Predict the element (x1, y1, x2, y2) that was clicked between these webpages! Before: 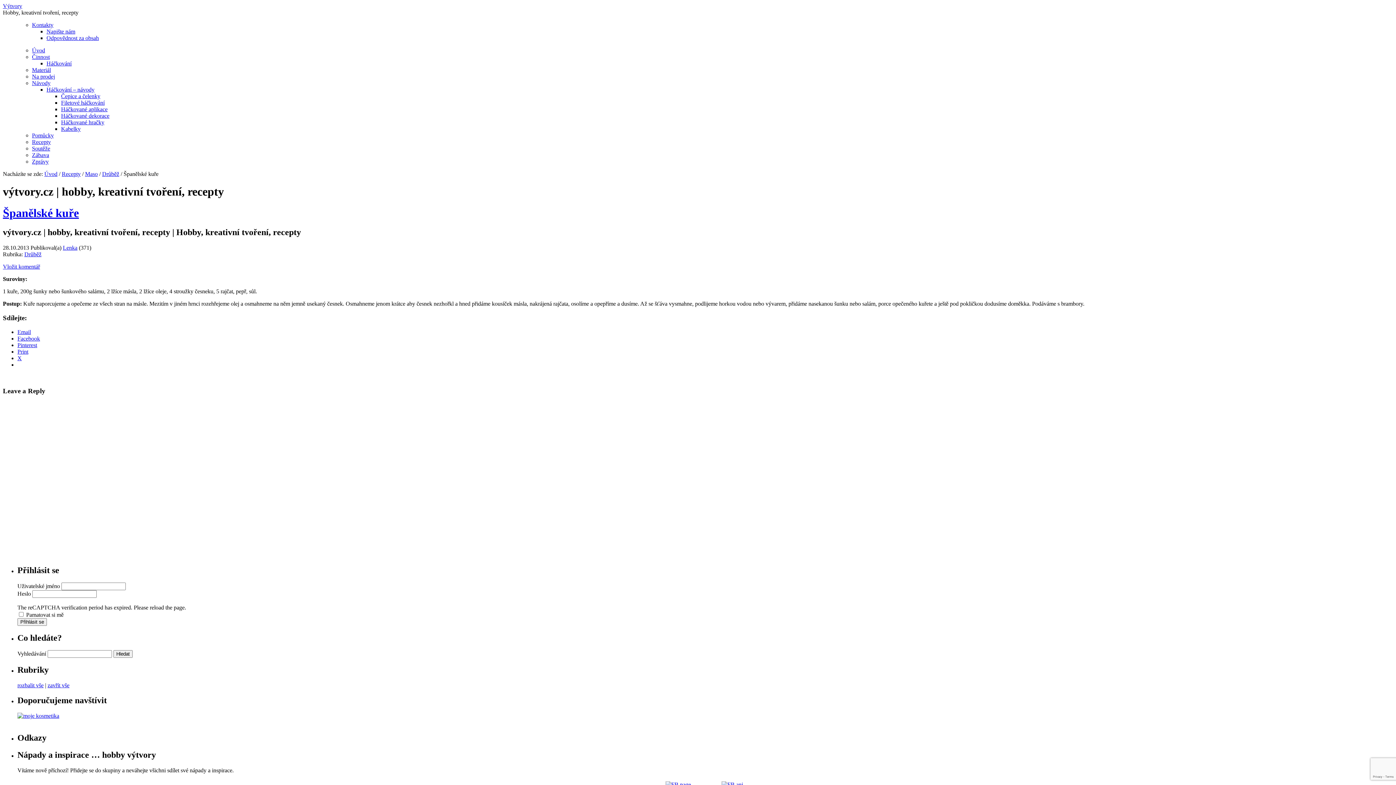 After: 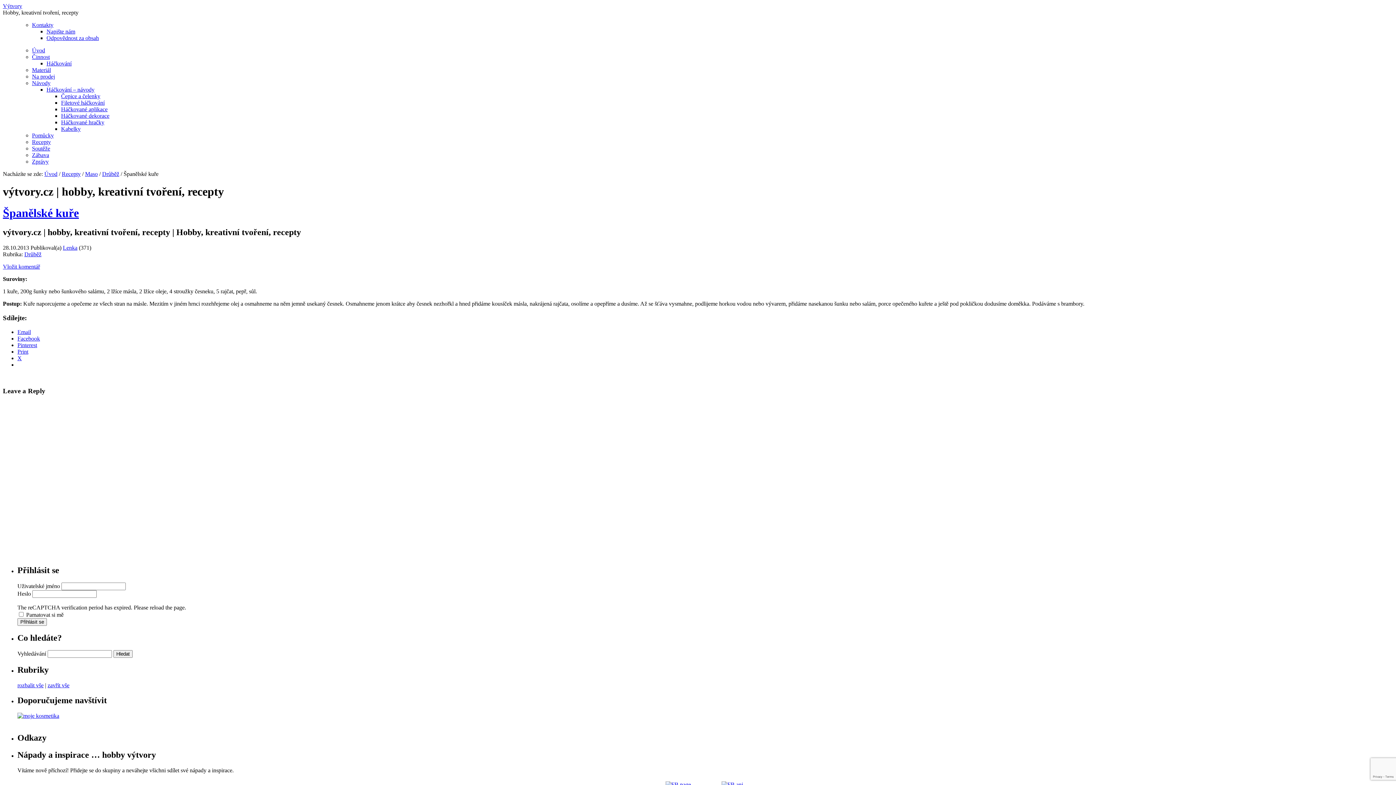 Action: bbox: (17, 335, 40, 341) label: Facebook